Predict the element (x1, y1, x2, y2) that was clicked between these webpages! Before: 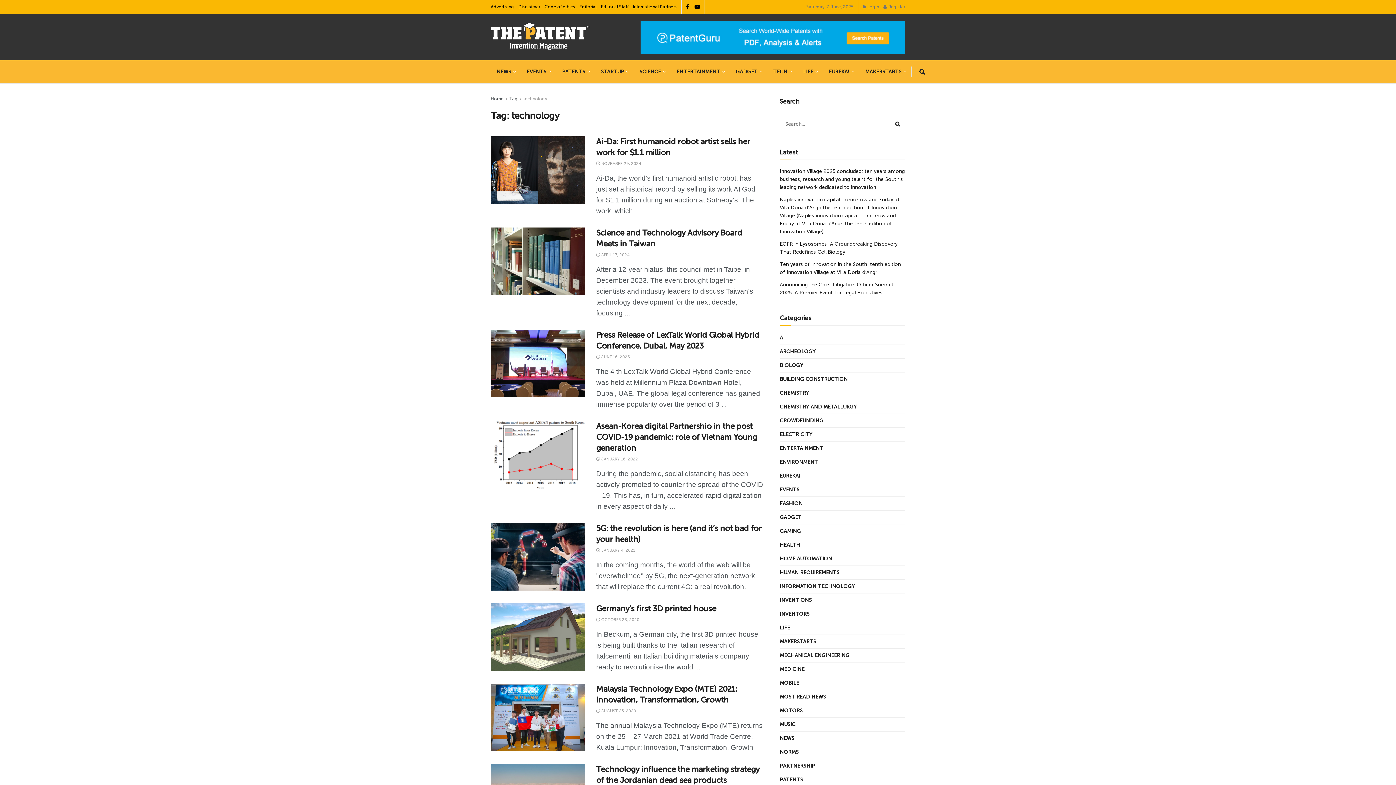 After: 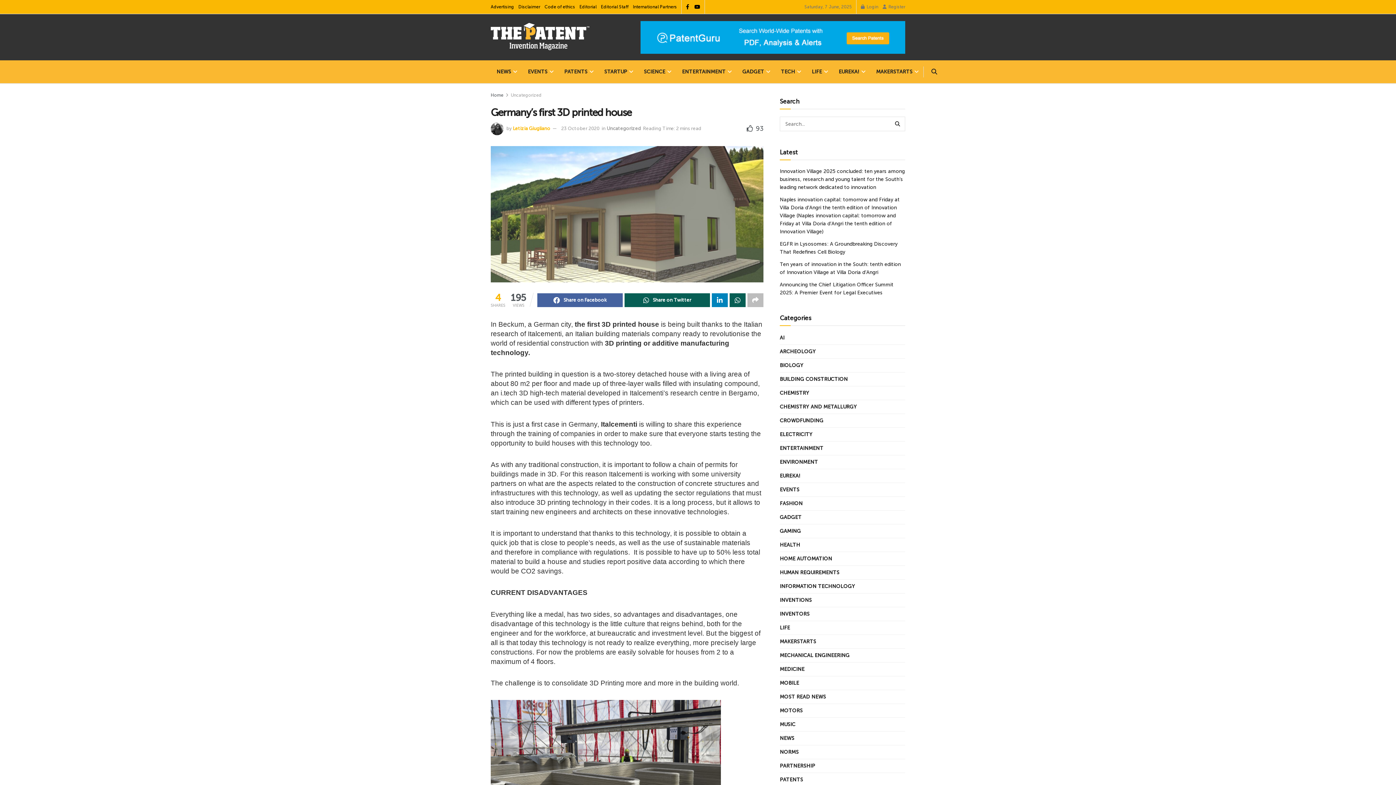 Action: bbox: (490, 603, 585, 671) label: Read article: Germany’s first 3D printed house